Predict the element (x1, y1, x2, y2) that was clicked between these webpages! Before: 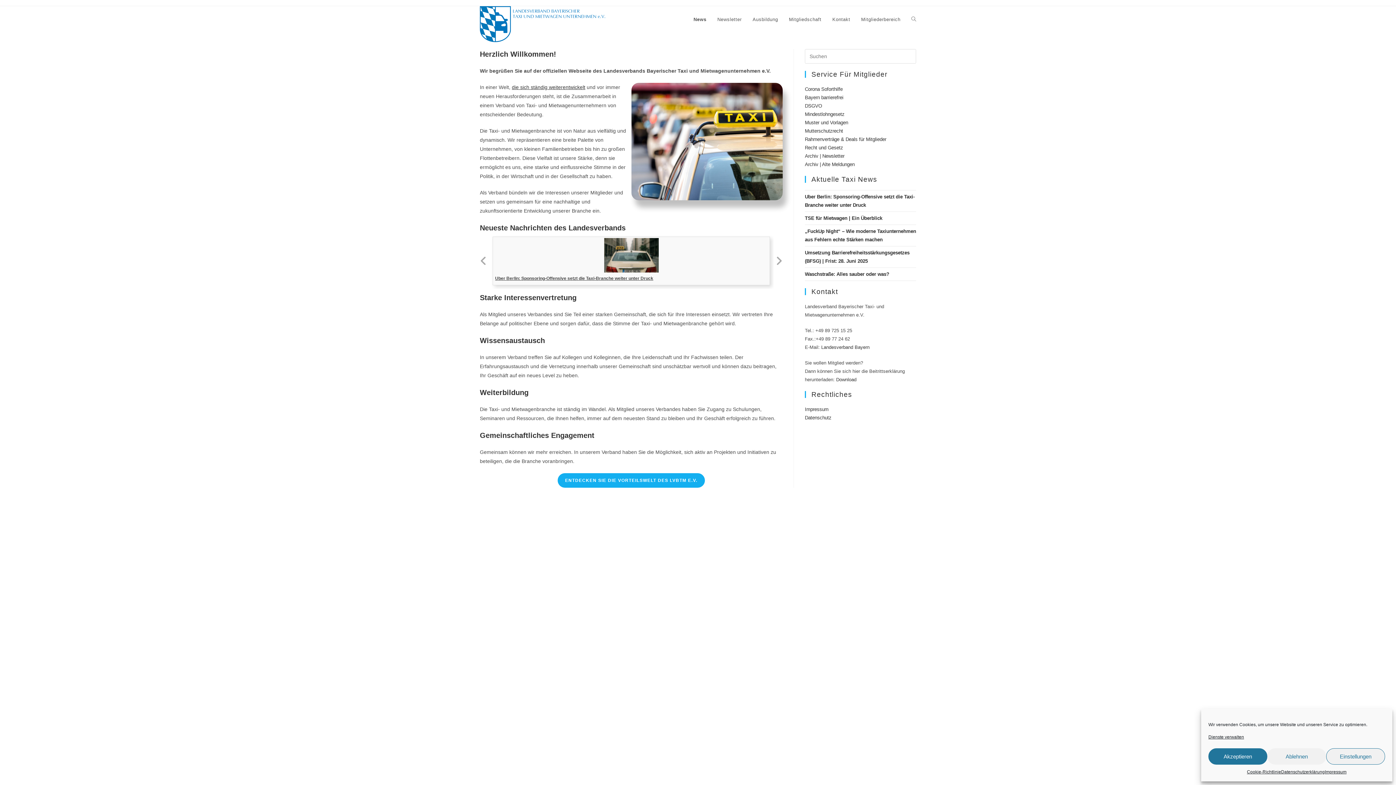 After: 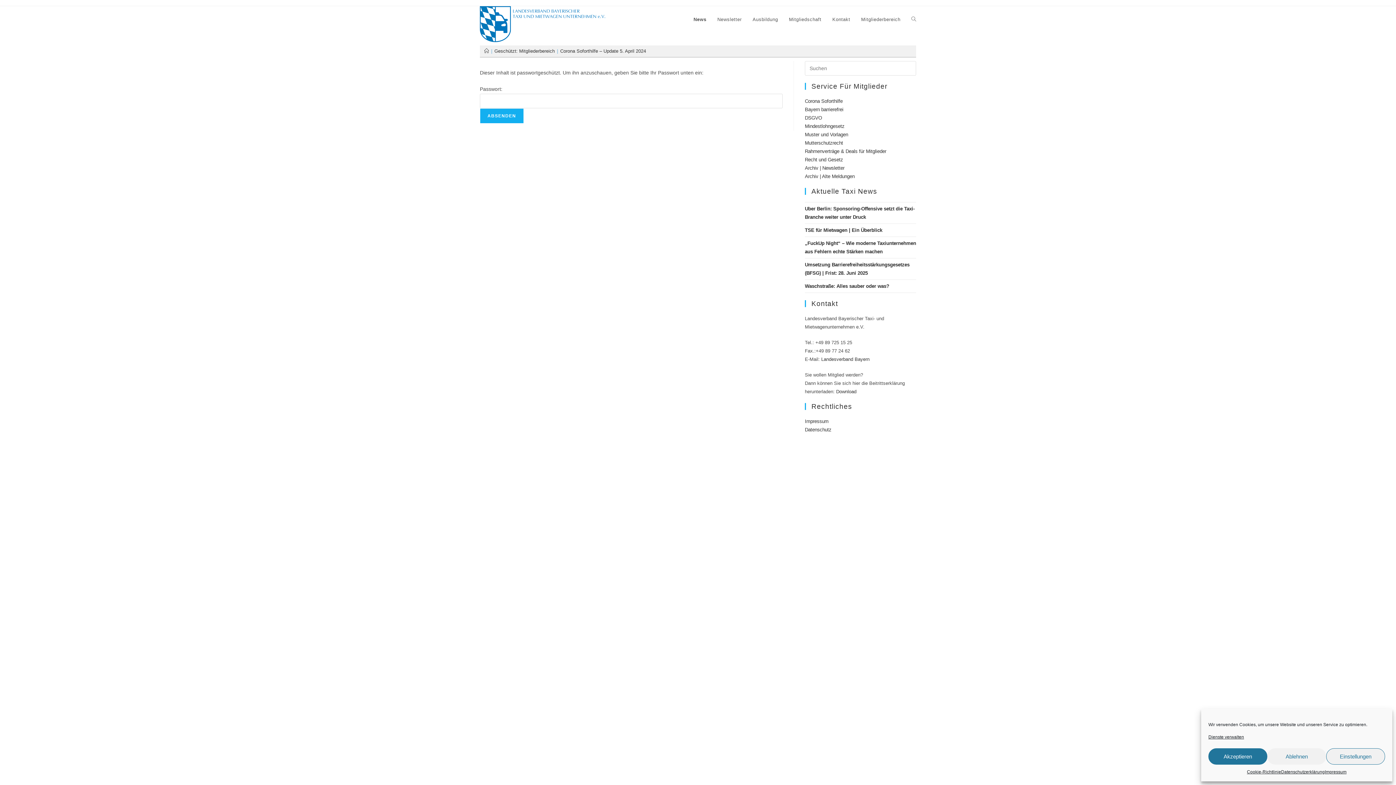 Action: label: Corona Soforthilfe bbox: (805, 86, 842, 92)